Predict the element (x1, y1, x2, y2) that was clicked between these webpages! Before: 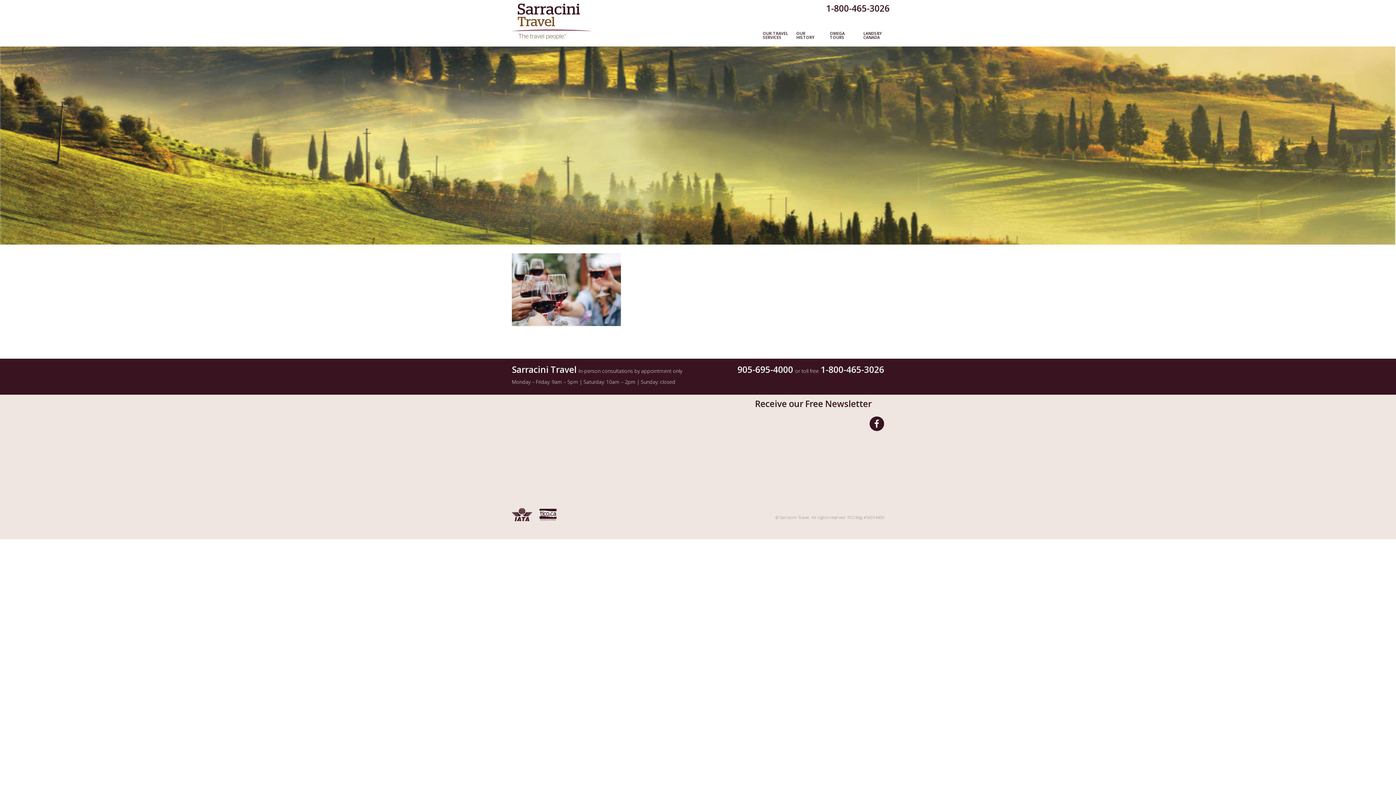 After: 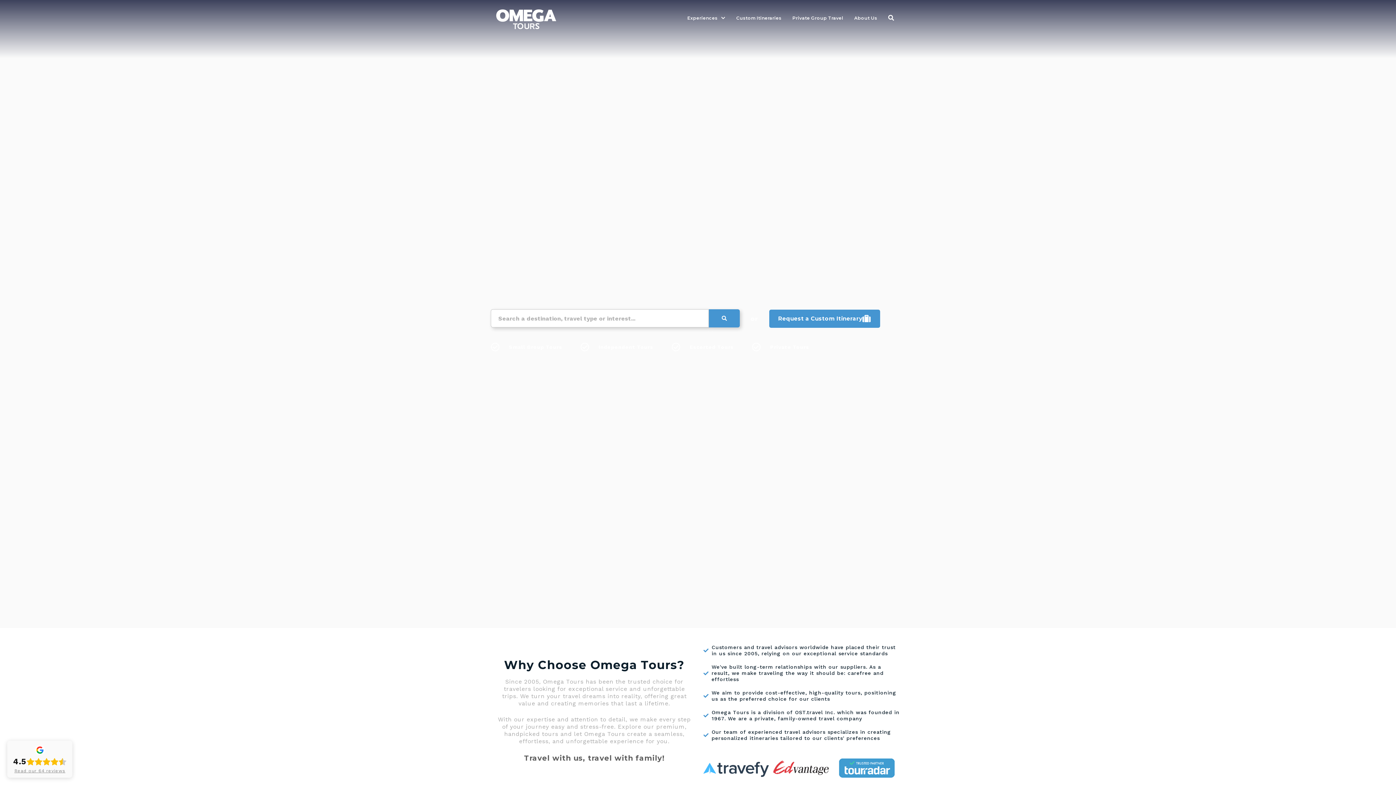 Action: label: OMEGA TOURS bbox: (830, 31, 856, 46)